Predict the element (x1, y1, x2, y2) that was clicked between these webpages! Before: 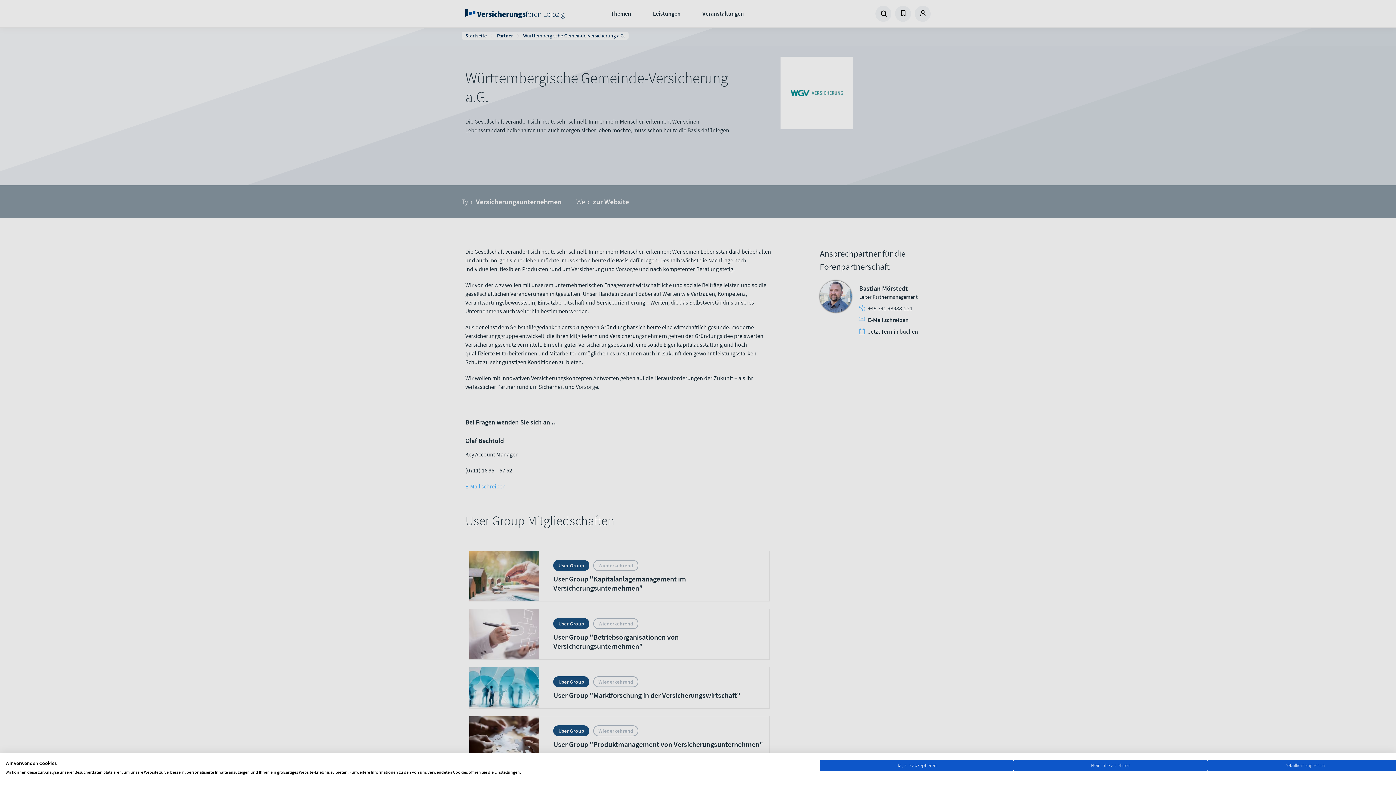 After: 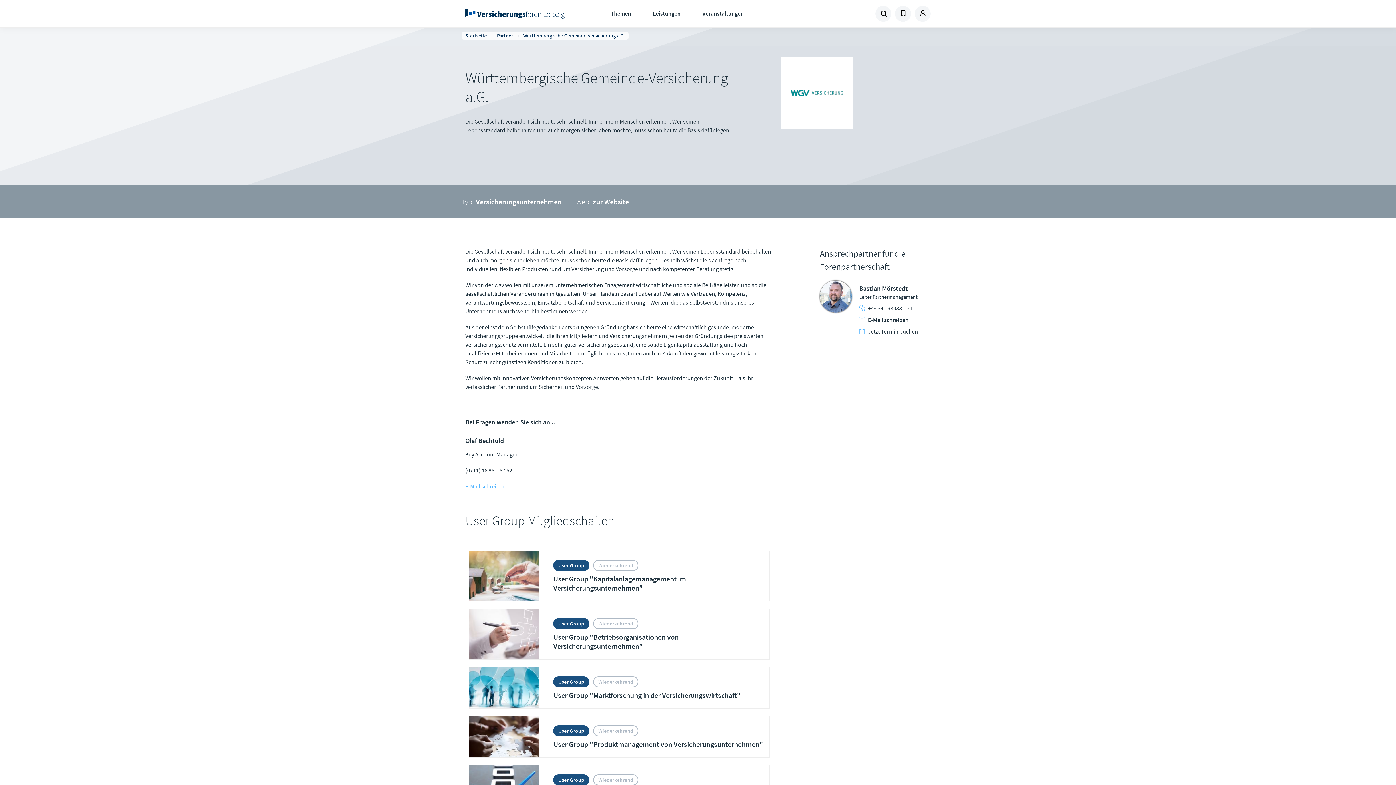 Action: label: Alle verweigern cookies bbox: (1013, 760, 1207, 771)